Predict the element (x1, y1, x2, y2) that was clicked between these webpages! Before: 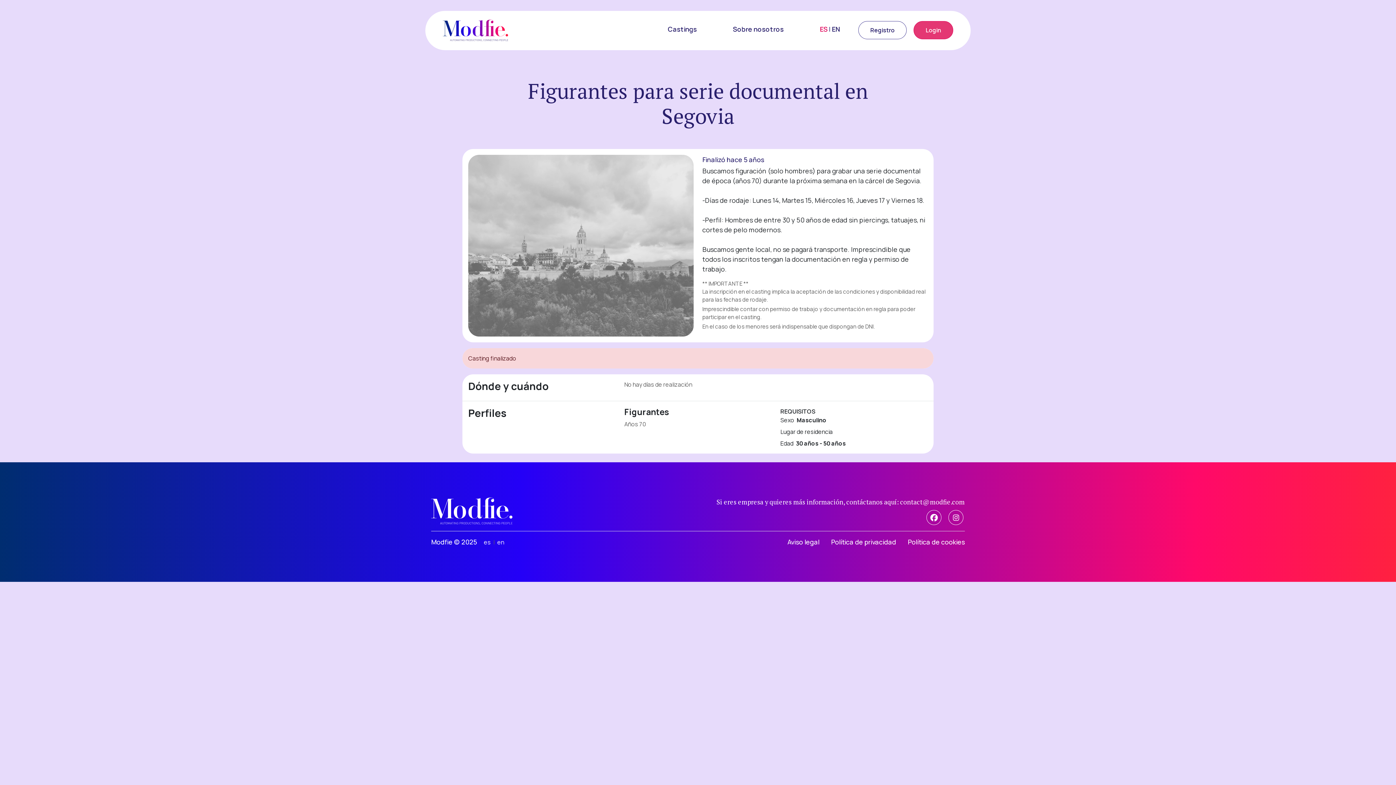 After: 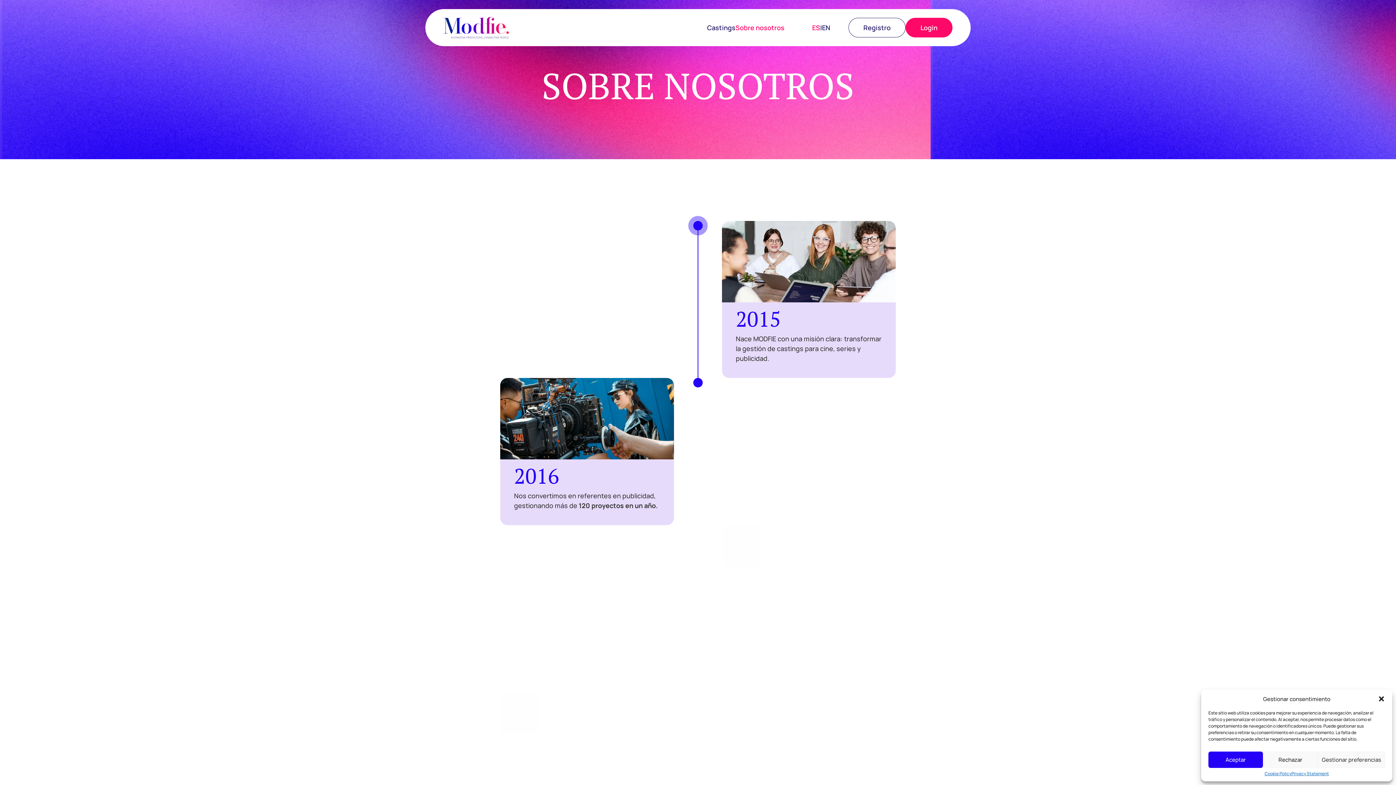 Action: label: Sobre nosotros bbox: (733, 24, 784, 34)